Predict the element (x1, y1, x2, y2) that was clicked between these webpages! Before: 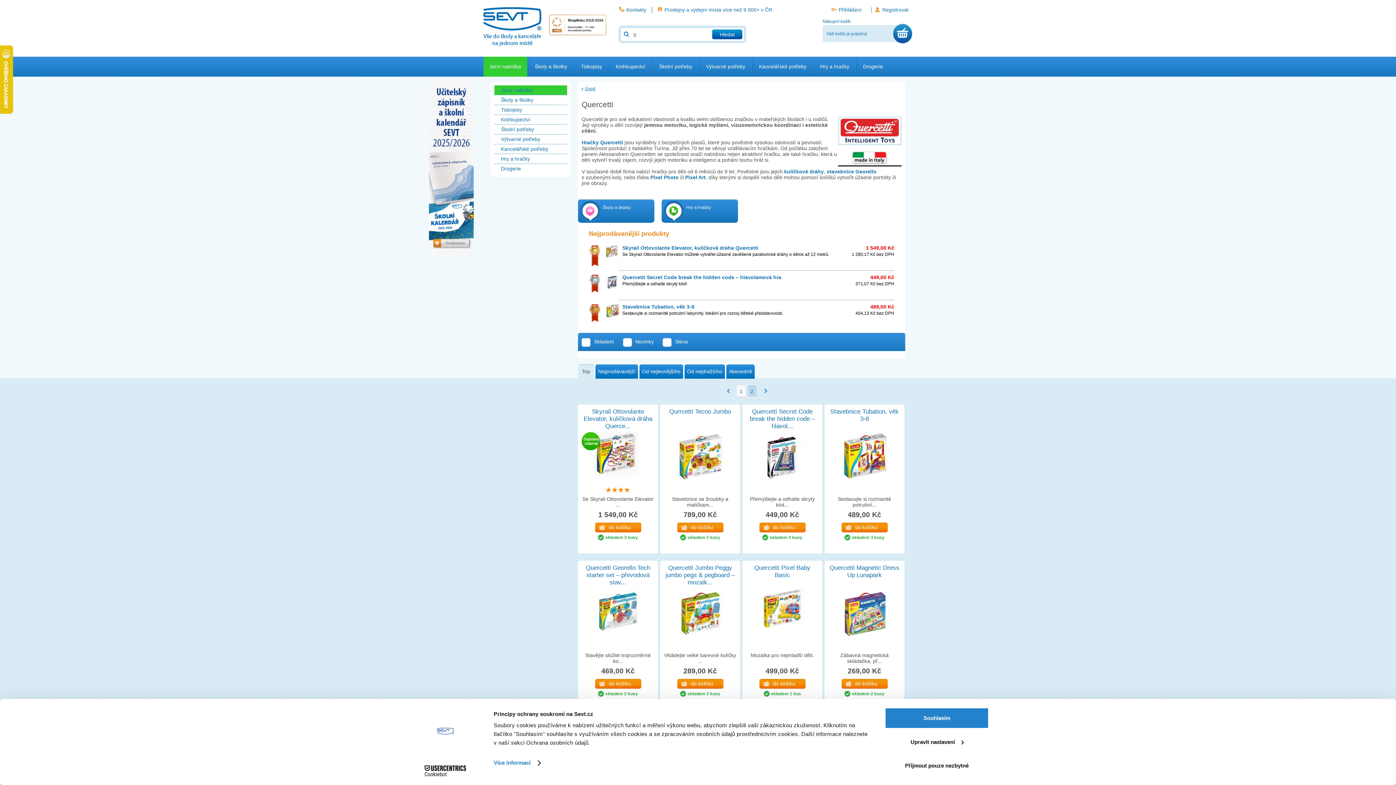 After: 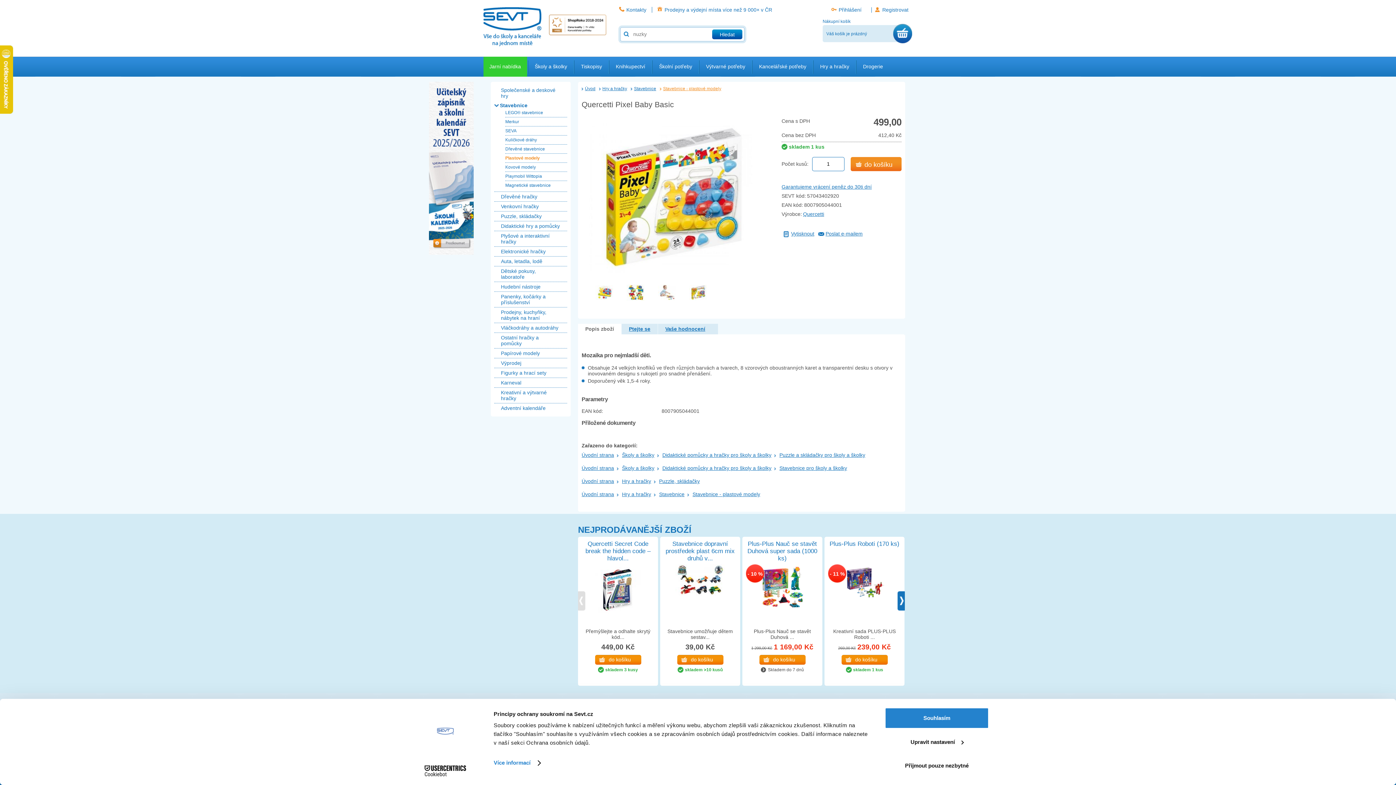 Action: bbox: (746, 588, 818, 637)